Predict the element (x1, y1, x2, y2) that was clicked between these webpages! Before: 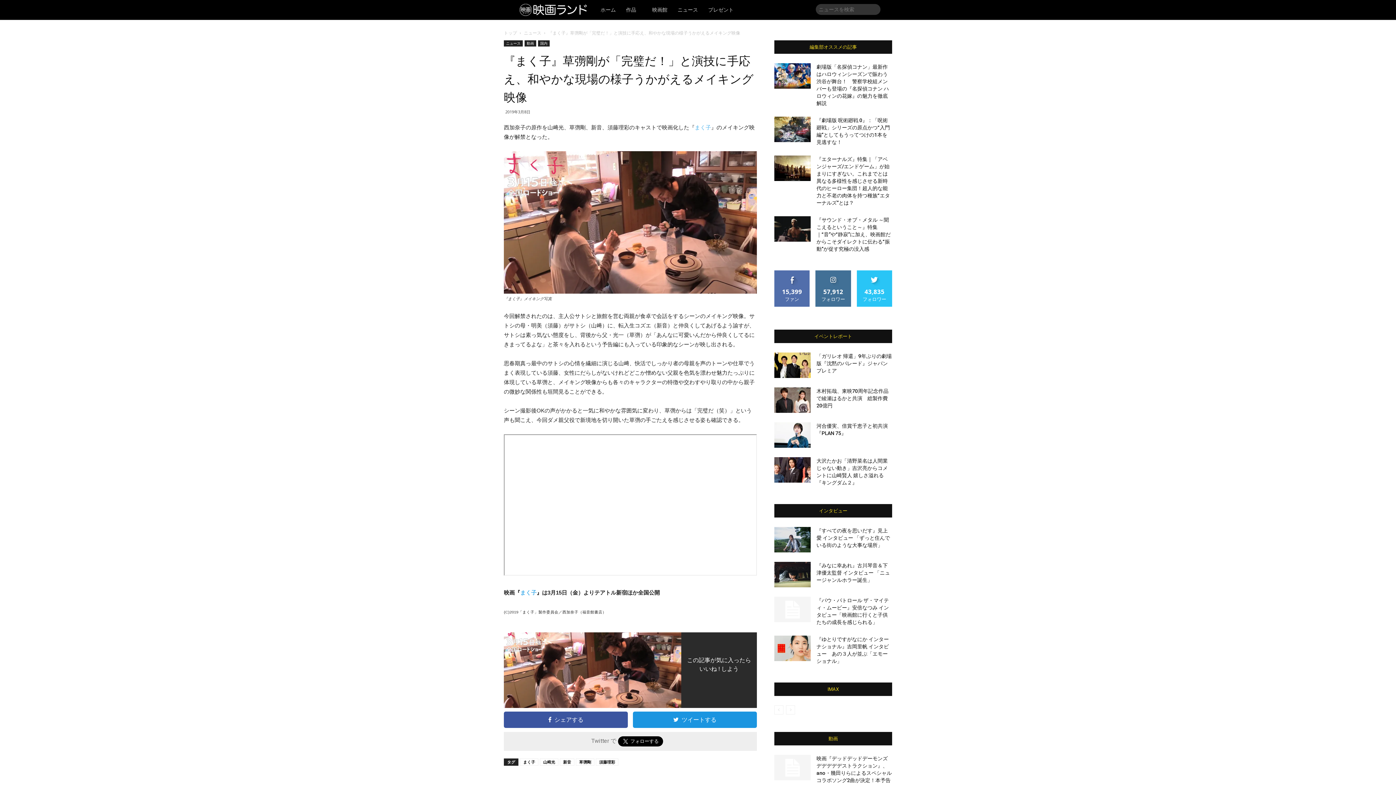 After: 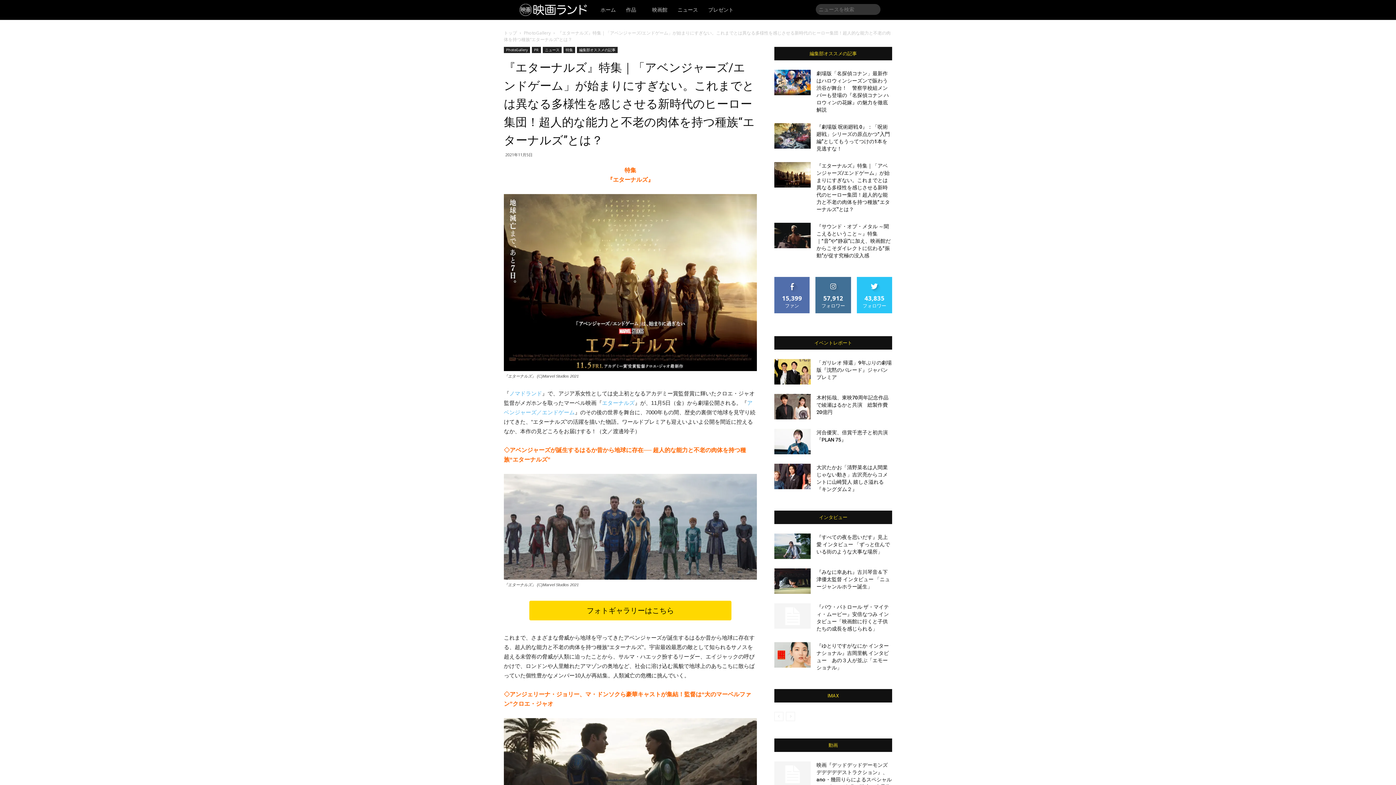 Action: bbox: (774, 155, 810, 181)